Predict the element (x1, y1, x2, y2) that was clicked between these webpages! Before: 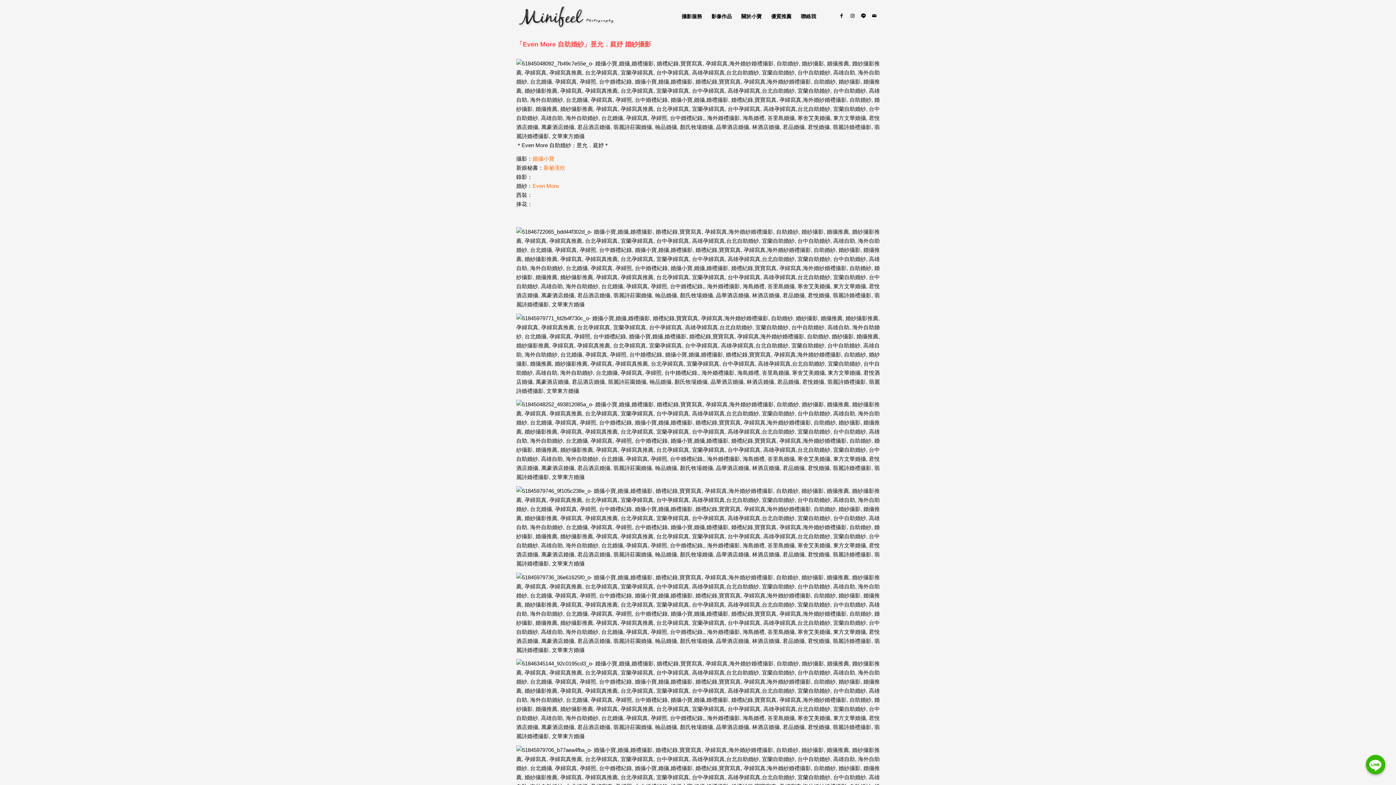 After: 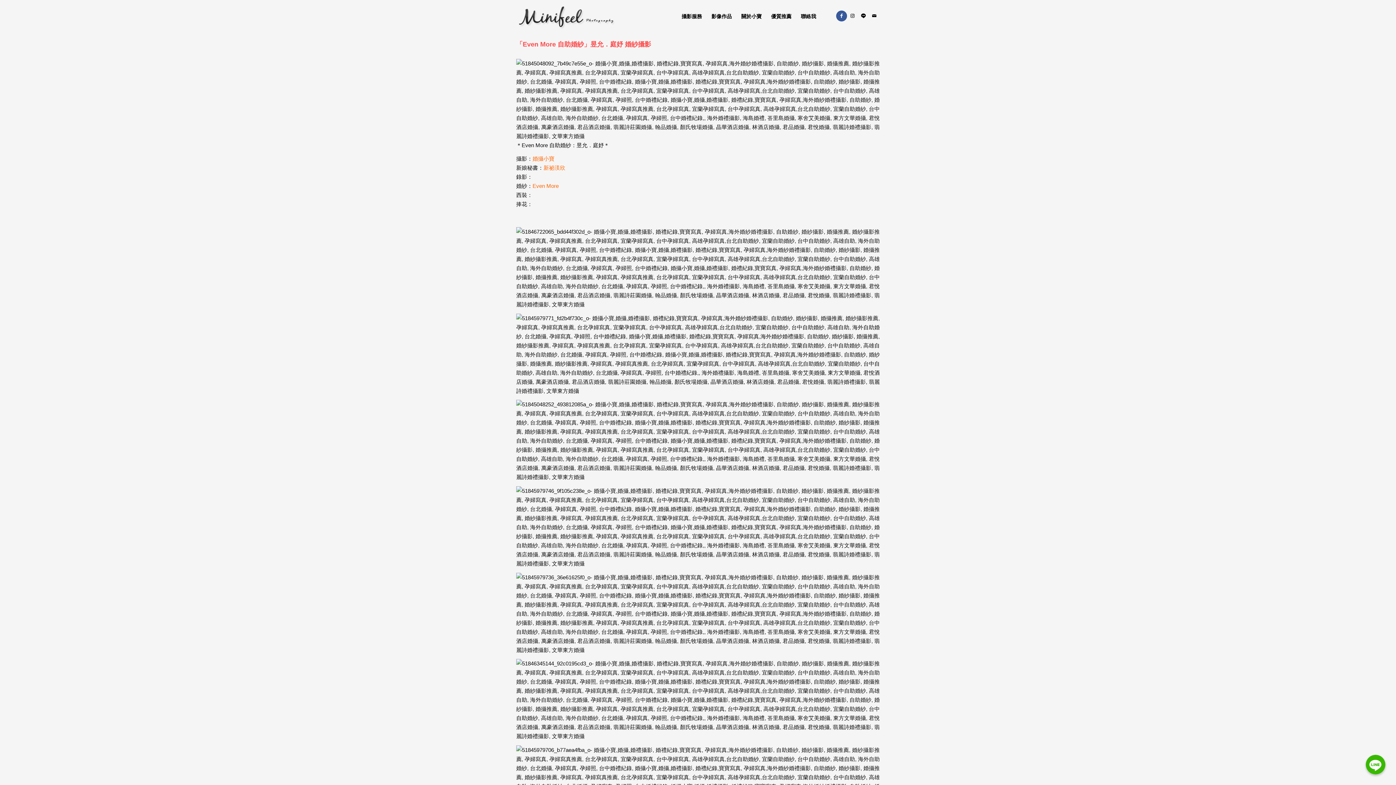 Action: label: Link to Facebook bbox: (836, 10, 847, 21)